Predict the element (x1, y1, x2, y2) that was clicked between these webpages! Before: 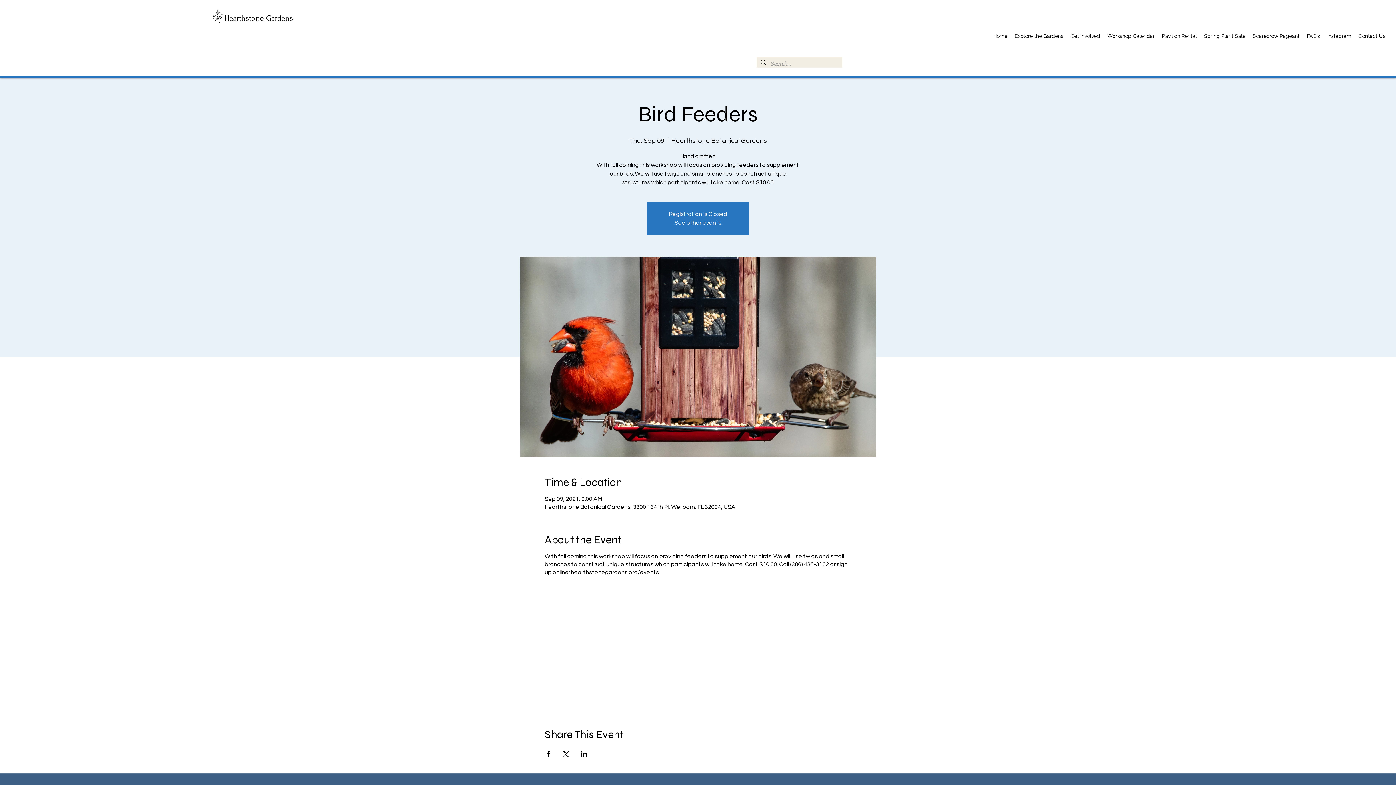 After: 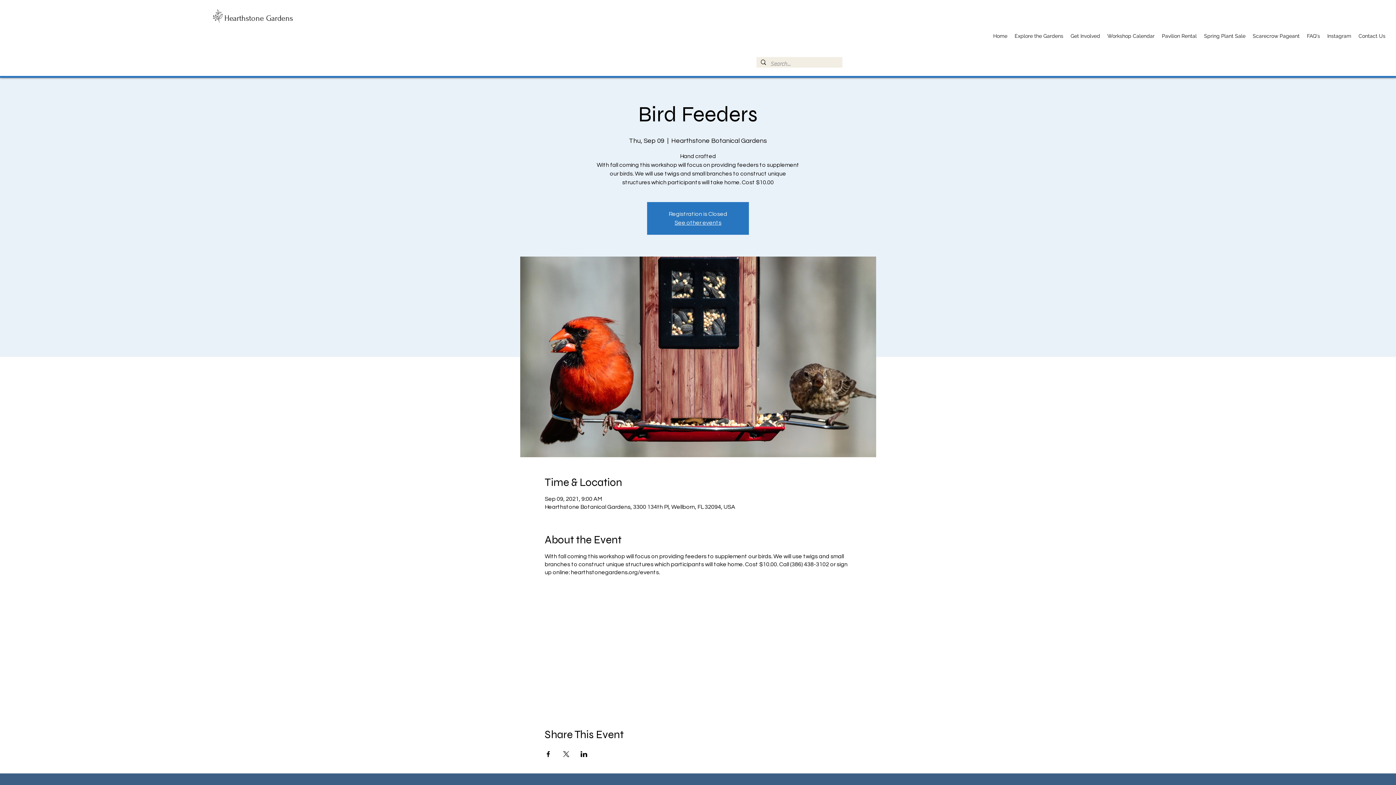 Action: label: Share event on X bbox: (562, 751, 569, 757)